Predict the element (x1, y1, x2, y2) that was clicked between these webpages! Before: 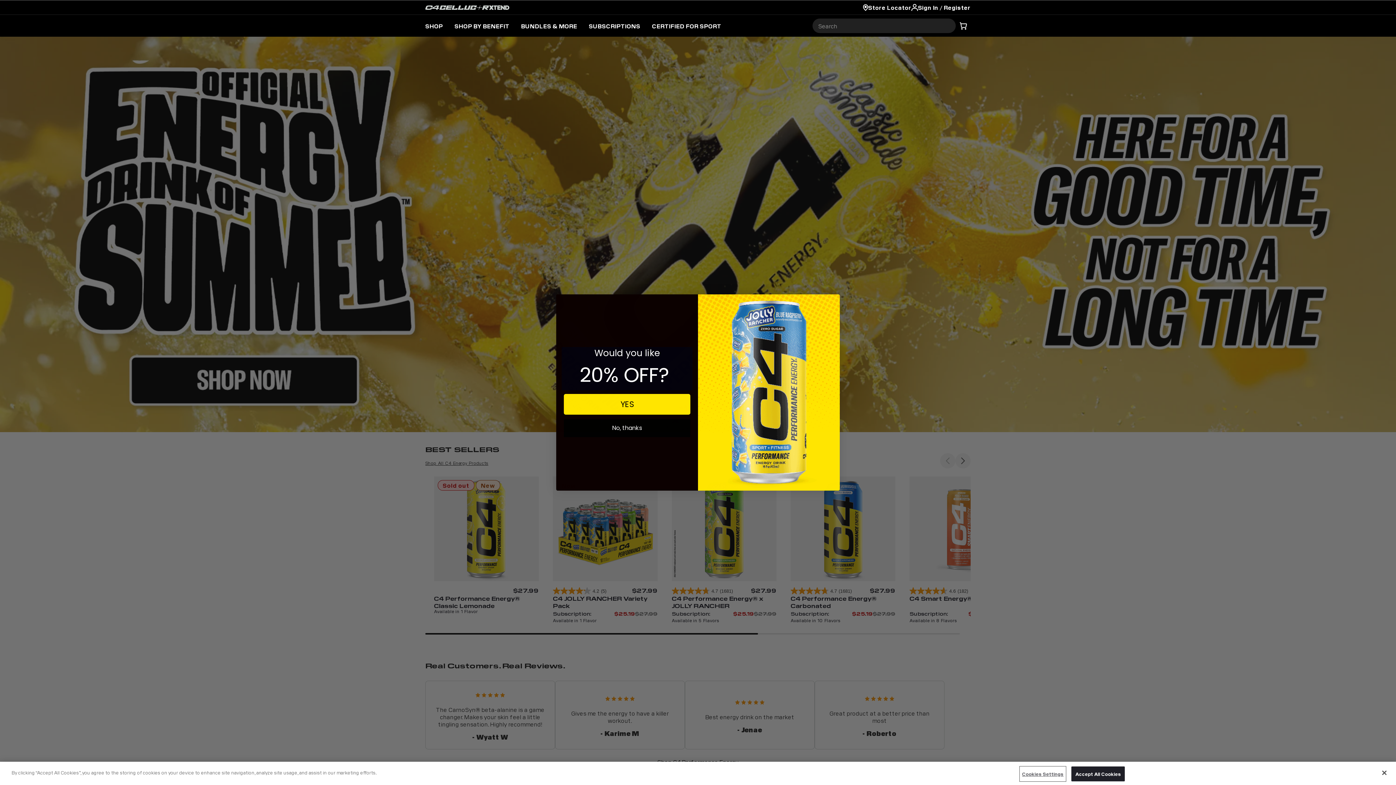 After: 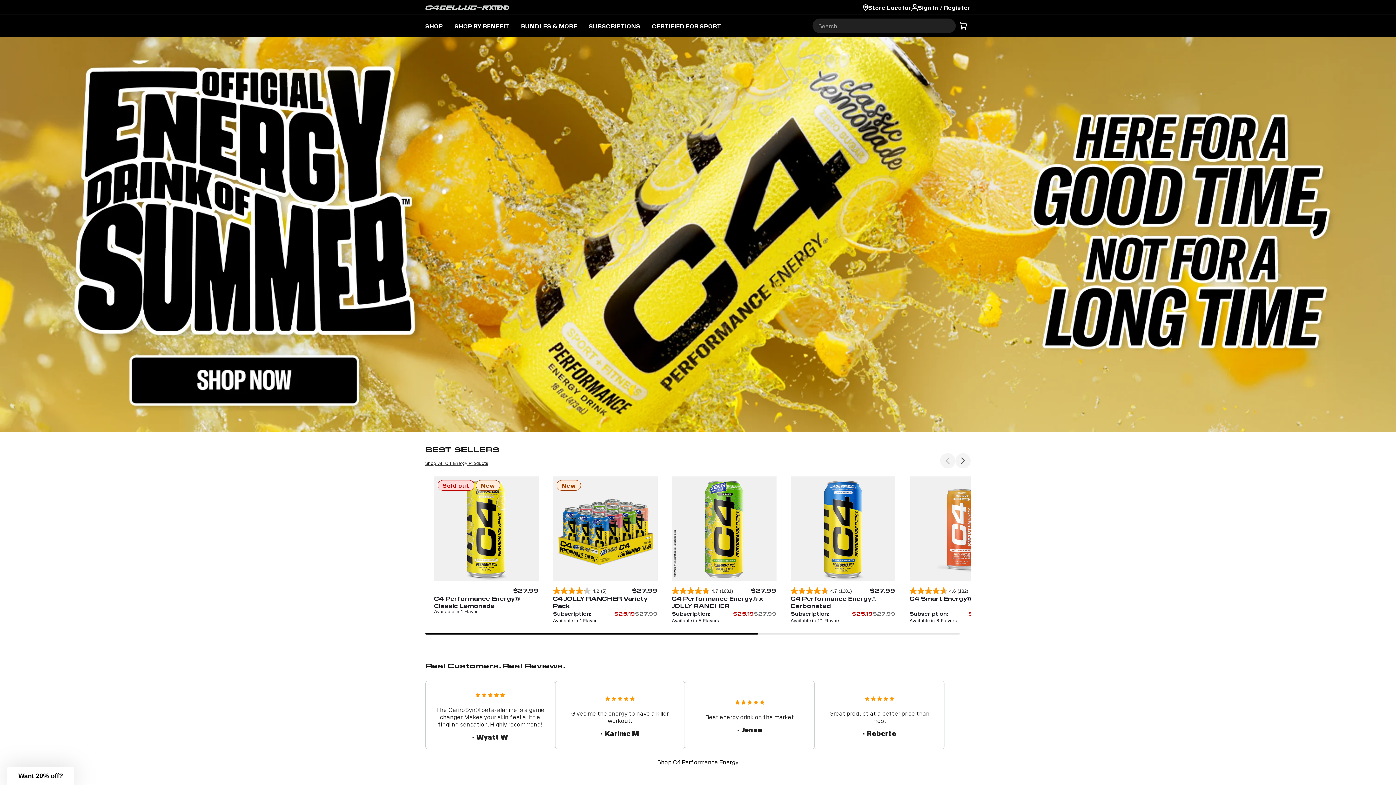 Action: label: Close bbox: (1376, 765, 1392, 781)